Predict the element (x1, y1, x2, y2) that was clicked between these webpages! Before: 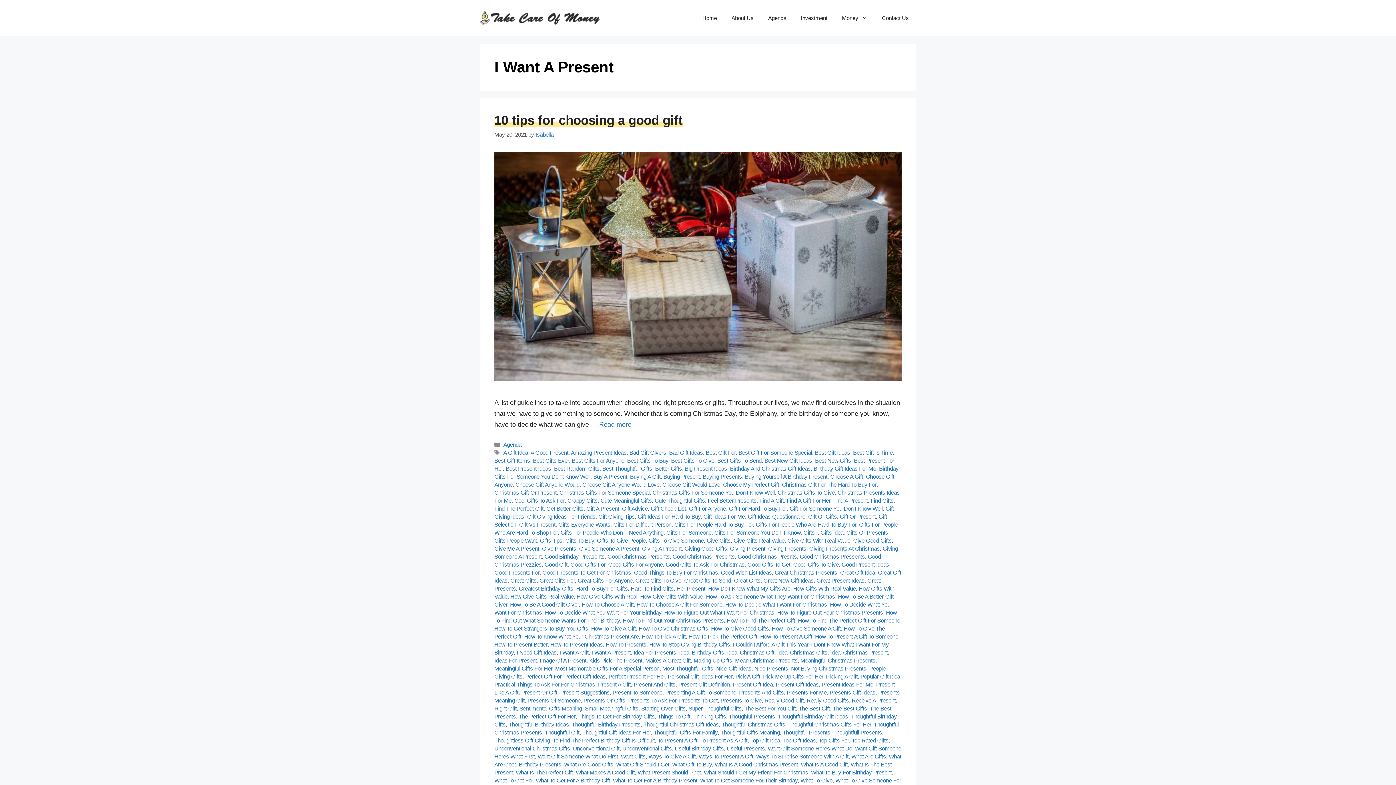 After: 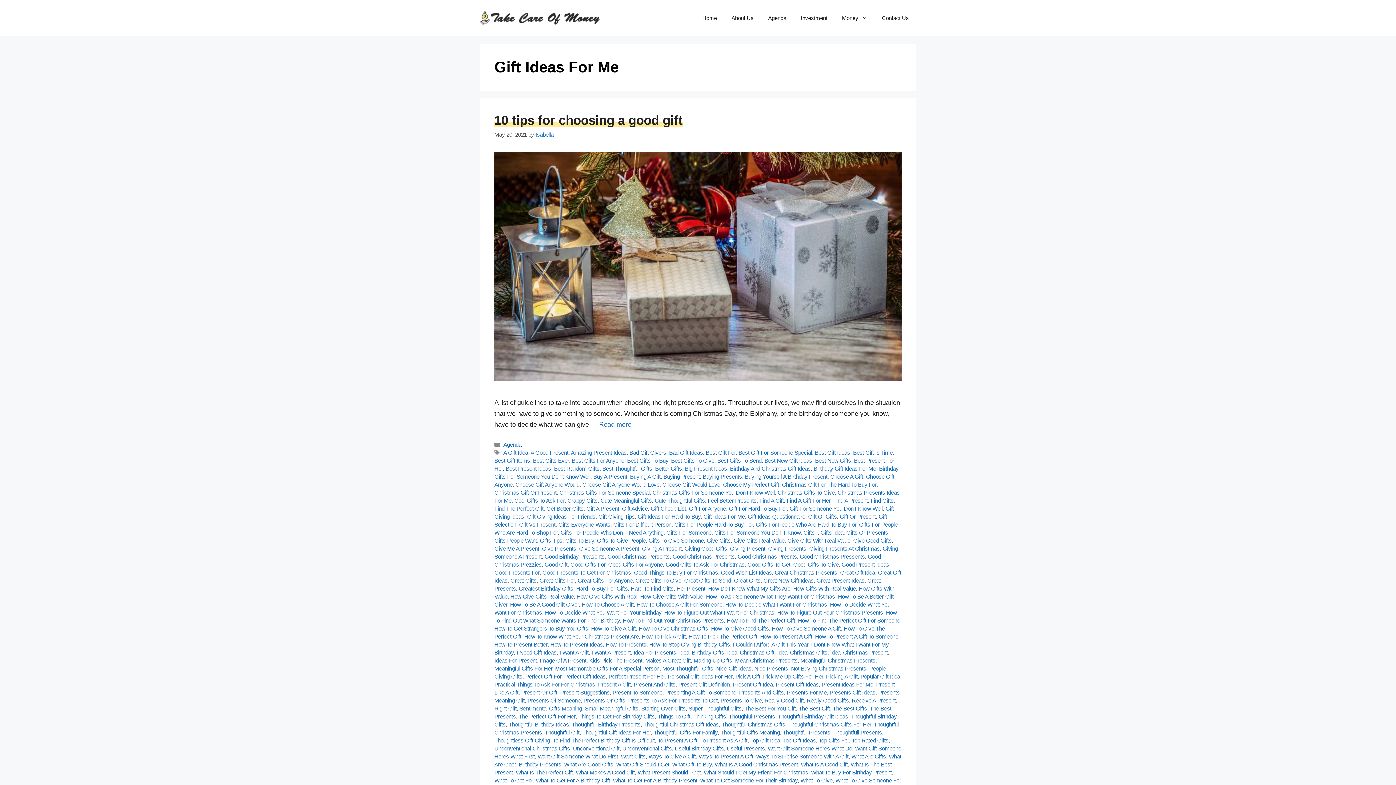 Action: bbox: (703, 513, 745, 520) label: Gift Ideas For Me